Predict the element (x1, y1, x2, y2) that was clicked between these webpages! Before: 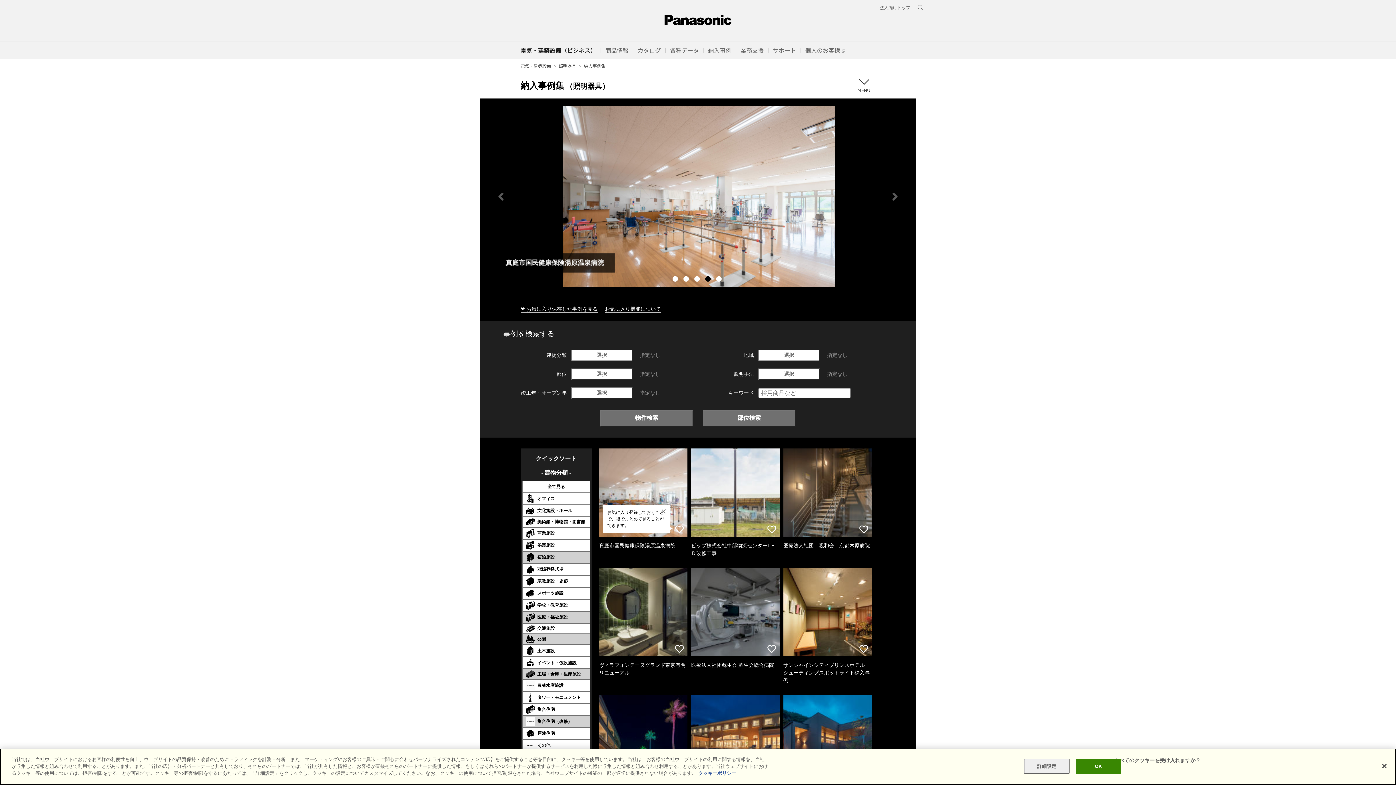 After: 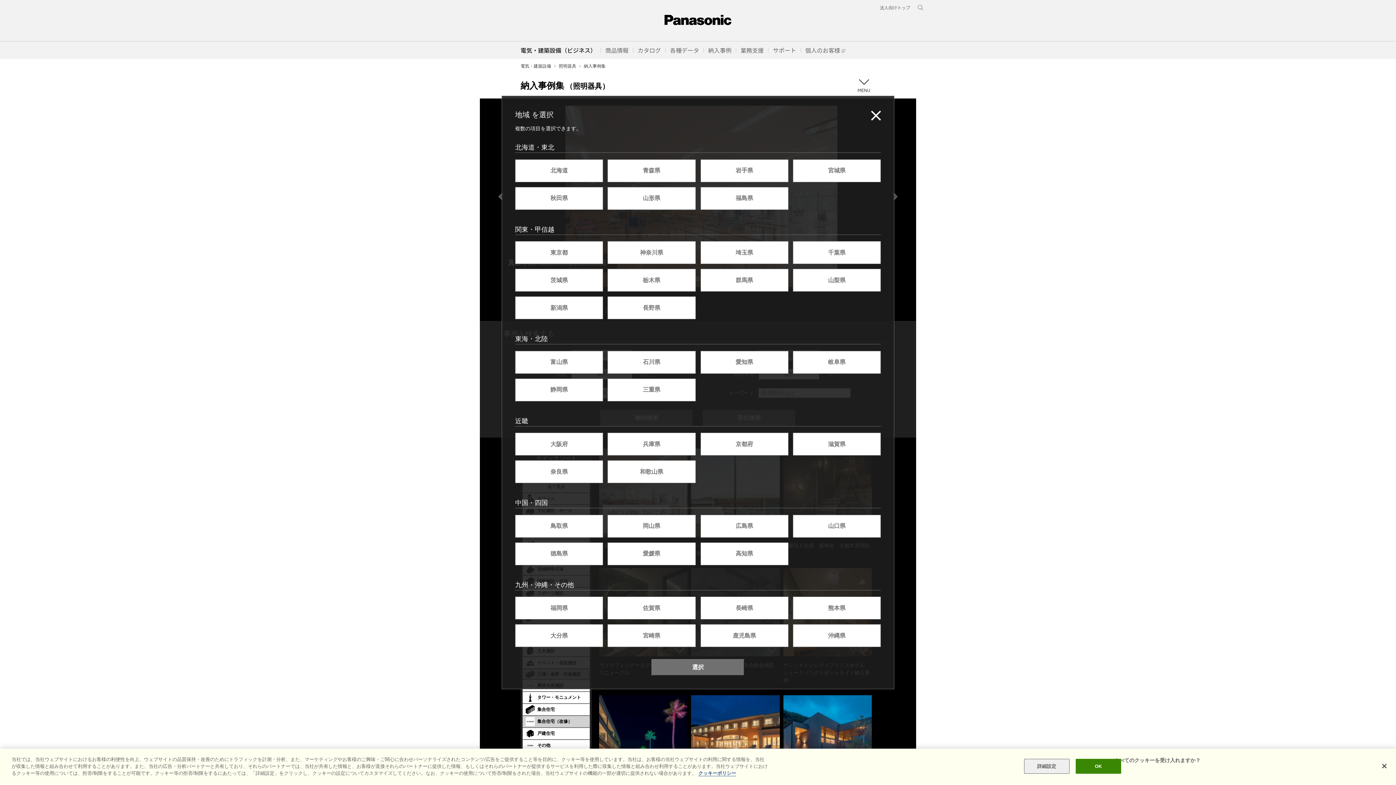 Action: bbox: (758, 349, 820, 361) label: 選択